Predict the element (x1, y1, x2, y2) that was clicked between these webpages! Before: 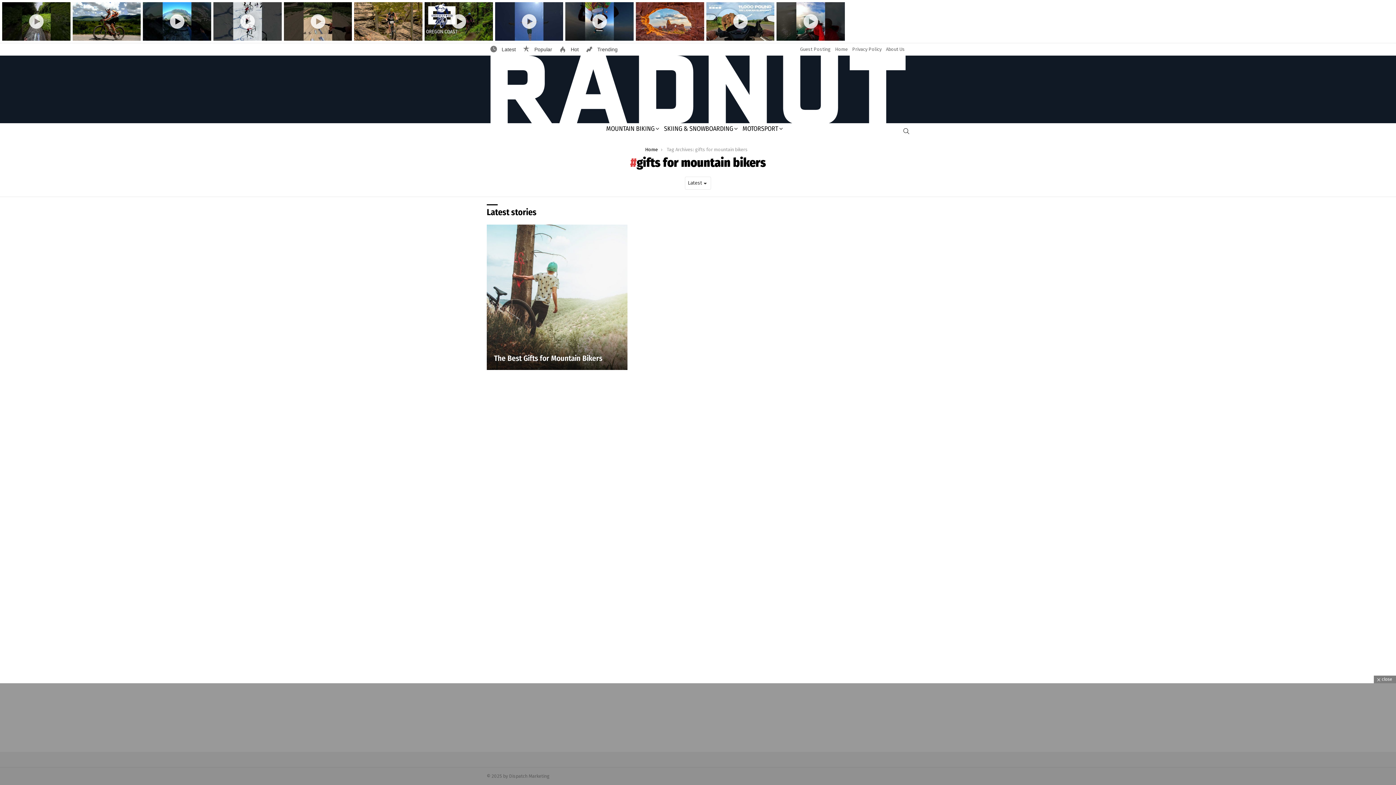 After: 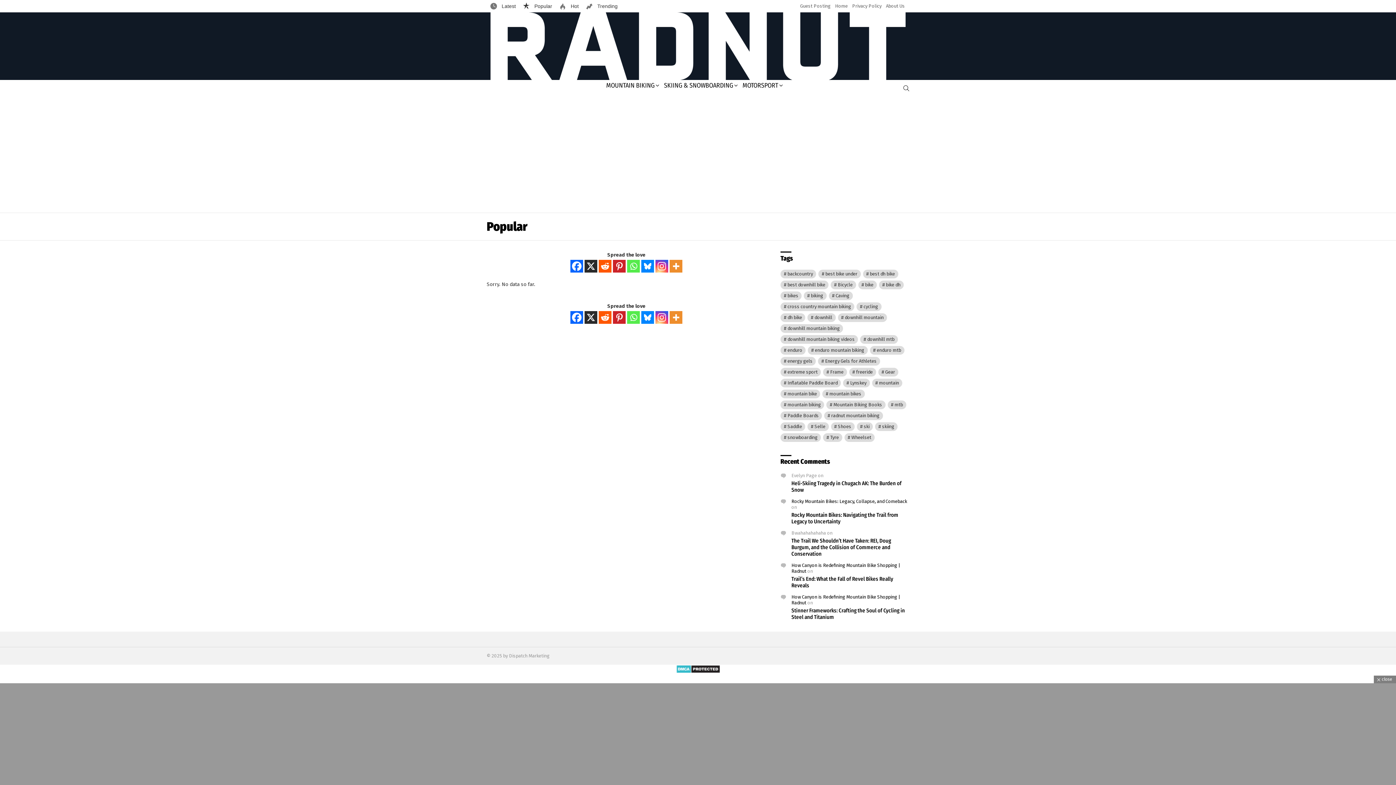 Action: bbox: (519, 46, 556, 51) label:  Popular